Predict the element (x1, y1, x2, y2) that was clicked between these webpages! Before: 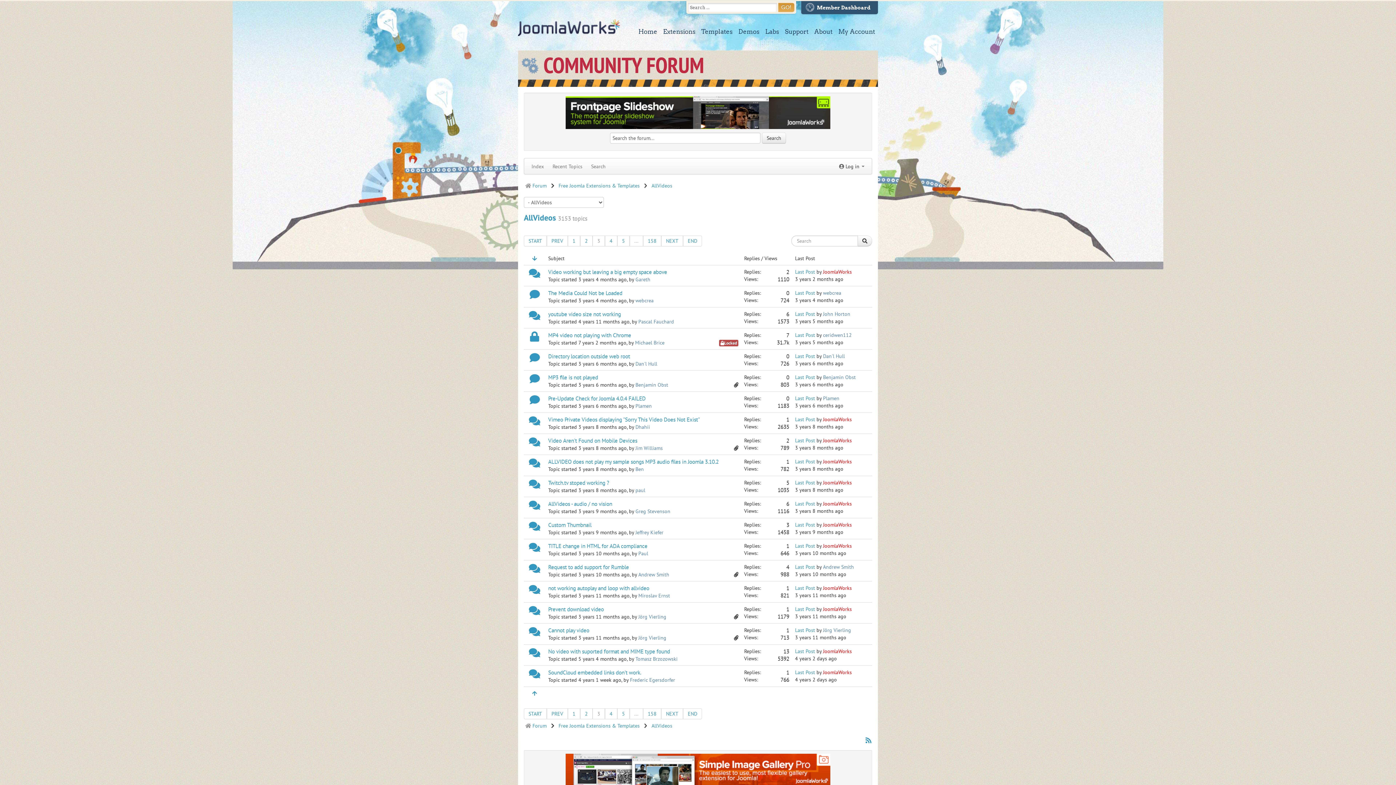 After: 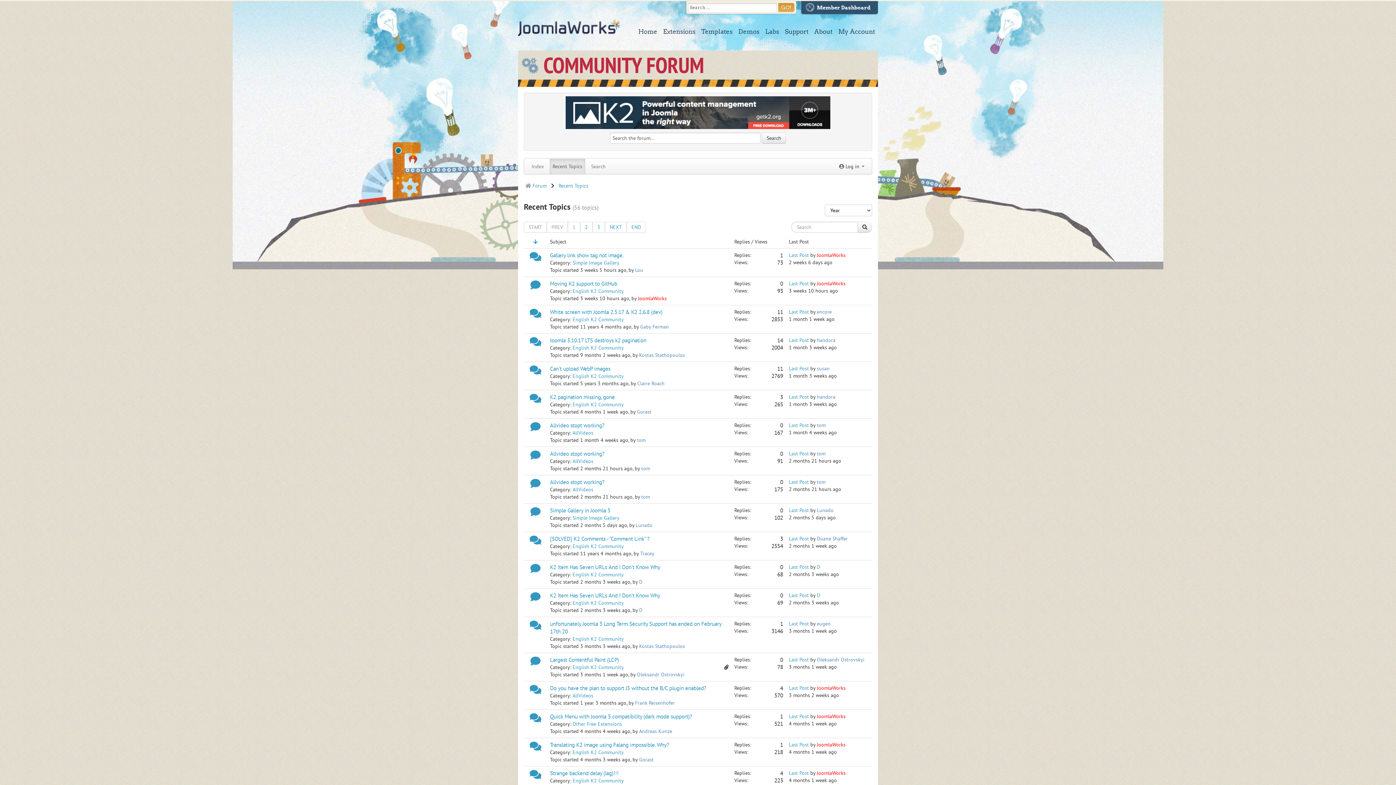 Action: label: Forum bbox: (532, 723, 546, 729)